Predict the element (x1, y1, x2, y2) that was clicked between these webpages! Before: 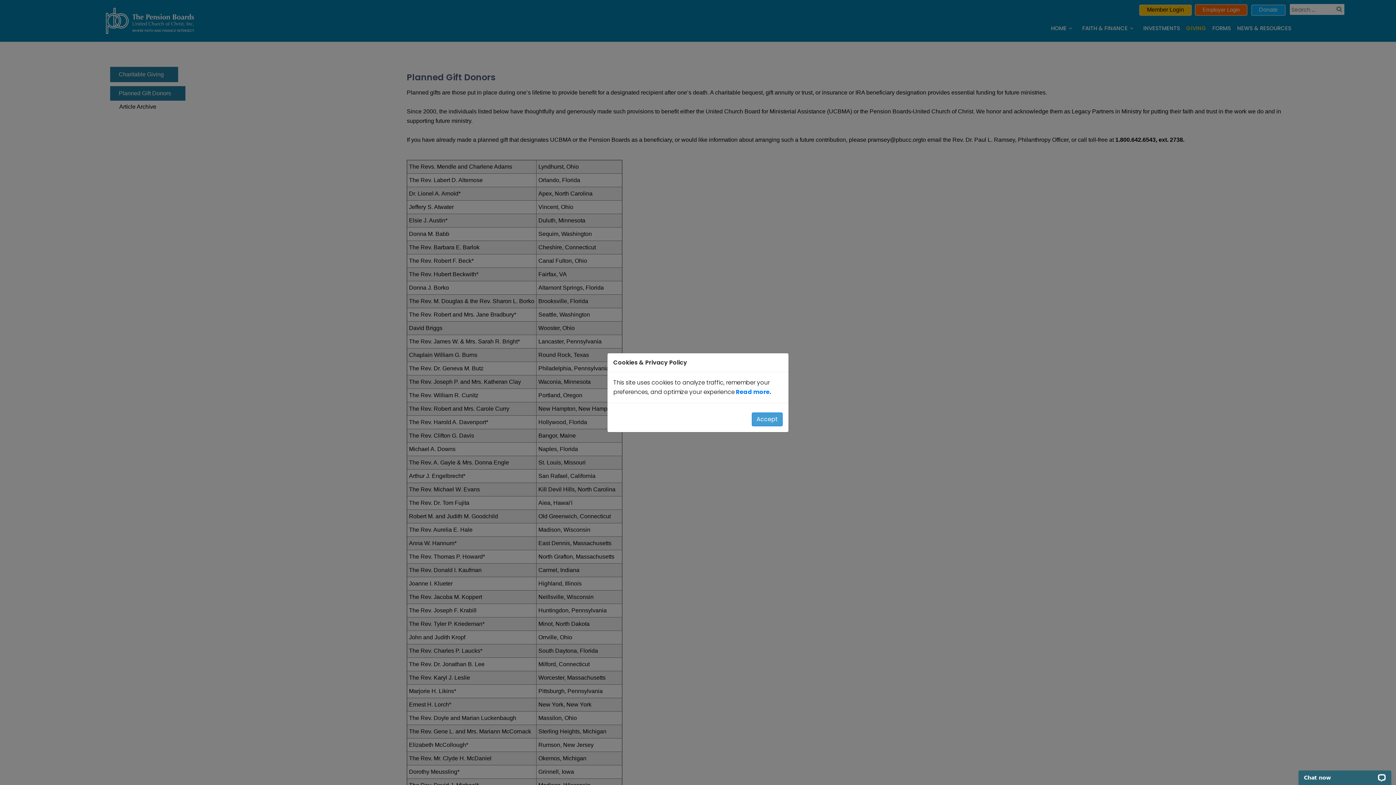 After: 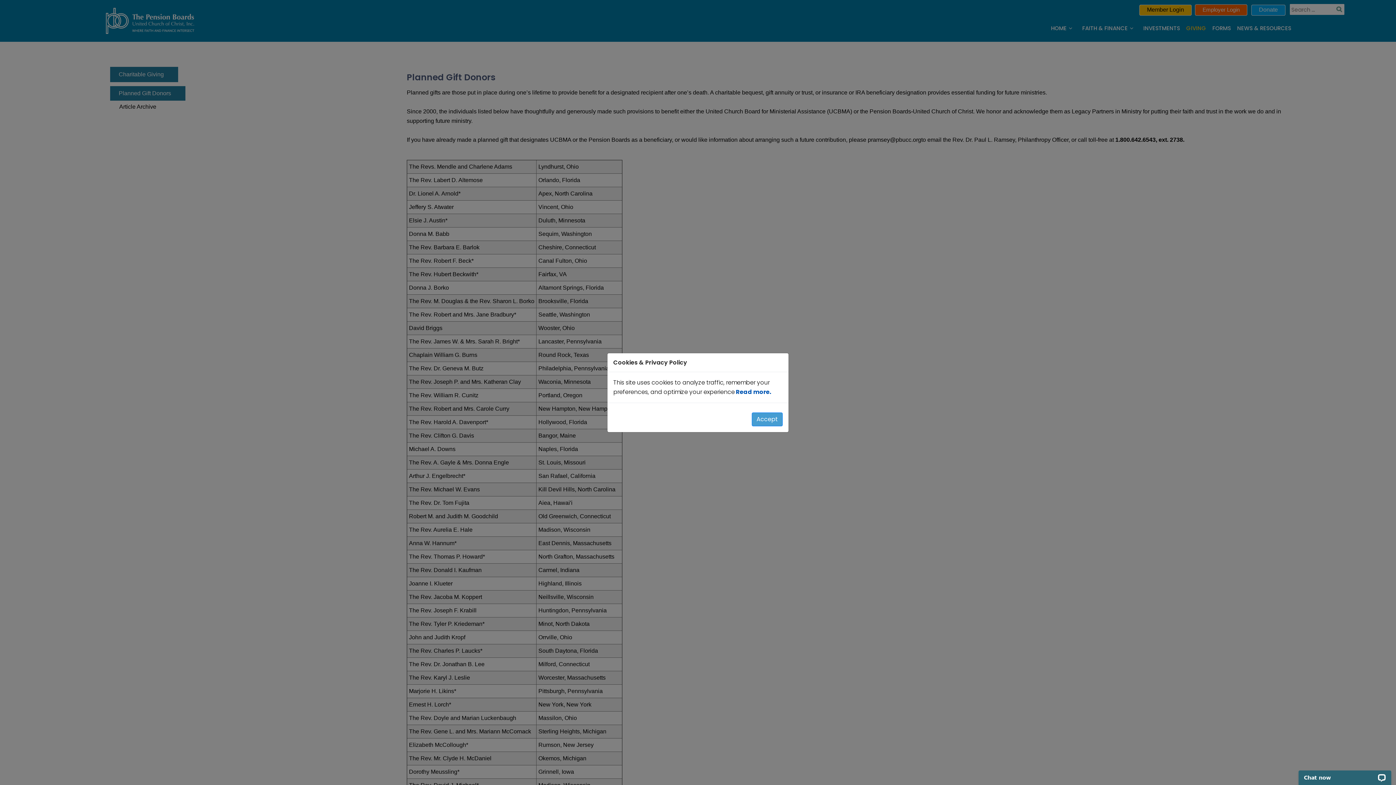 Action: bbox: (736, 387, 771, 396) label: Read more.